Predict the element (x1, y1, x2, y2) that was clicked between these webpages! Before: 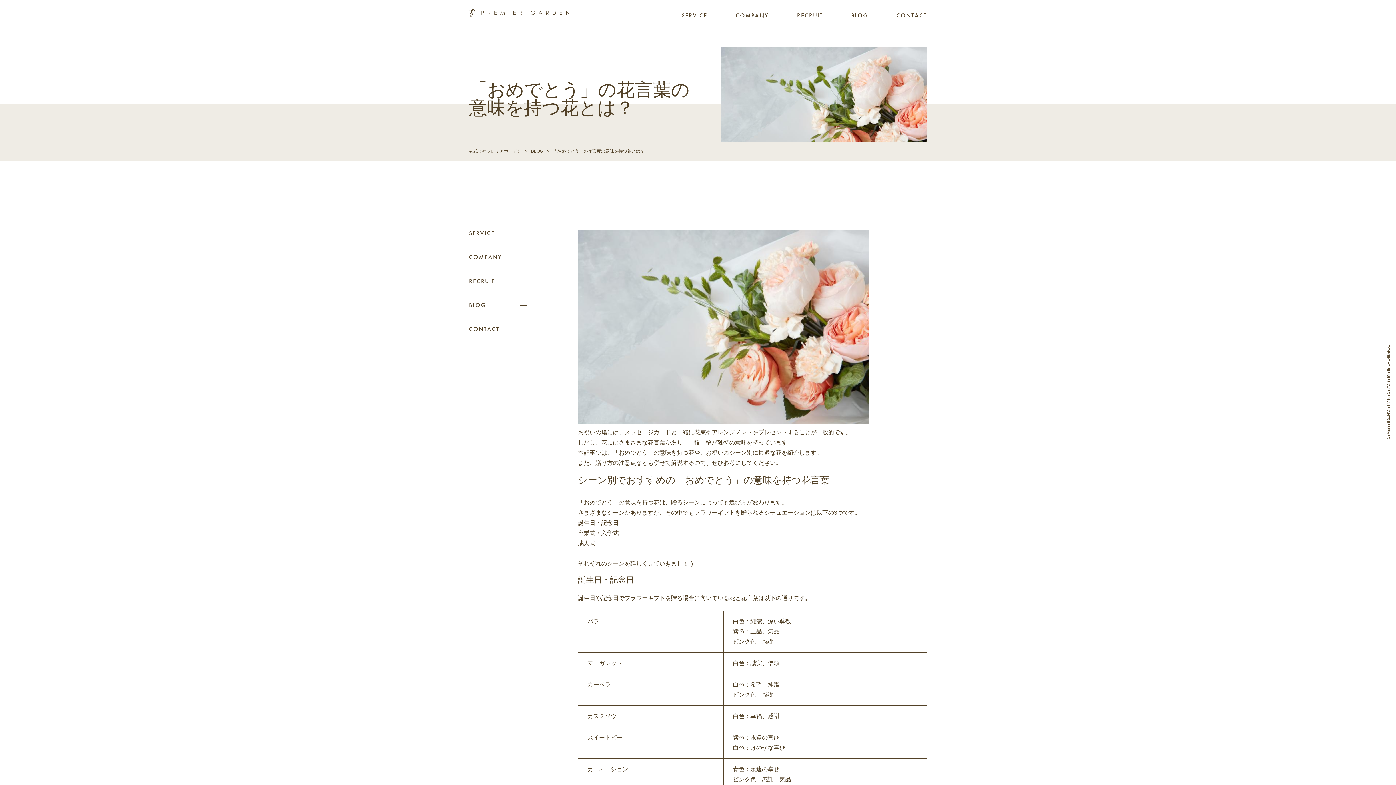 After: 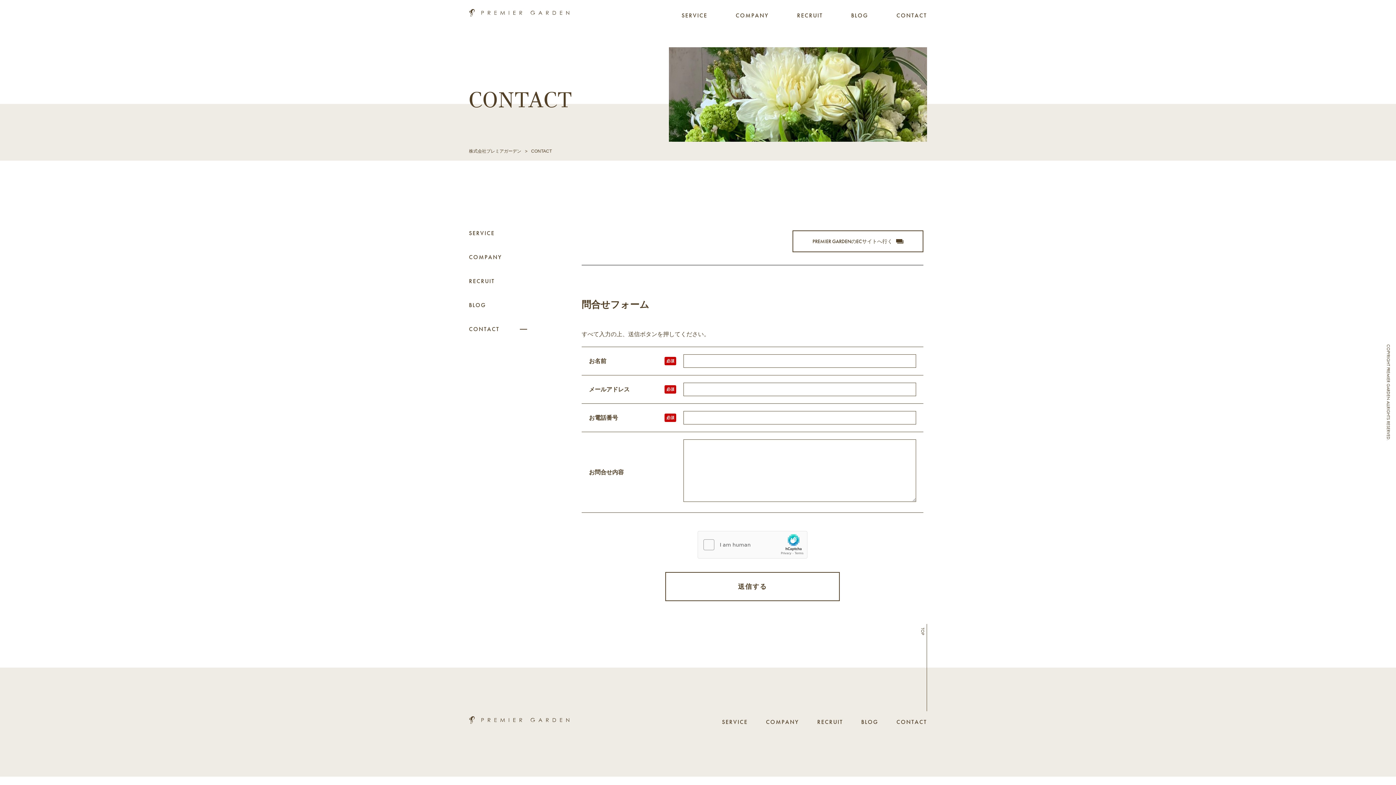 Action: label: CONTACT bbox: (896, 11, 927, 19)